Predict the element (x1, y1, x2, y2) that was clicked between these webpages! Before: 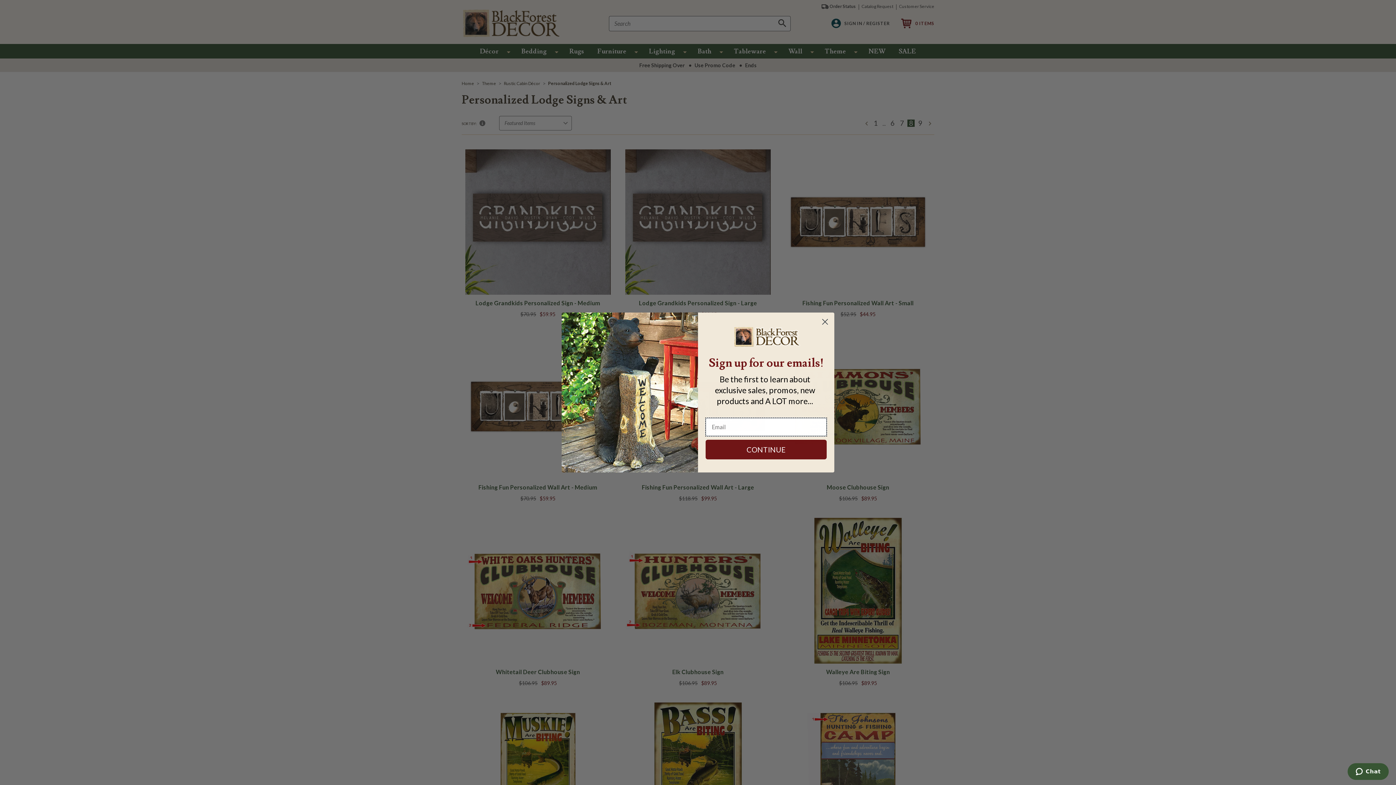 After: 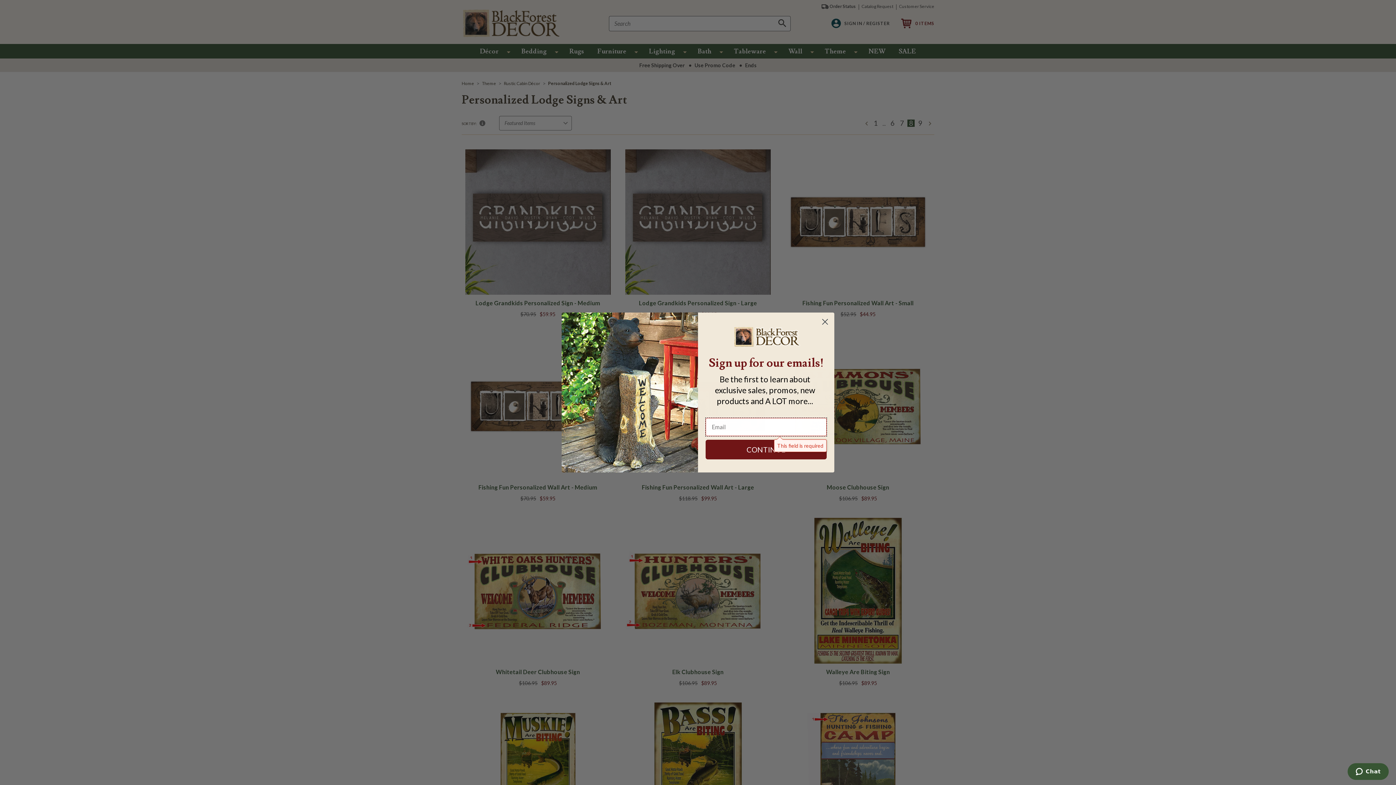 Action: label: CONTINUE bbox: (705, 439, 826, 459)